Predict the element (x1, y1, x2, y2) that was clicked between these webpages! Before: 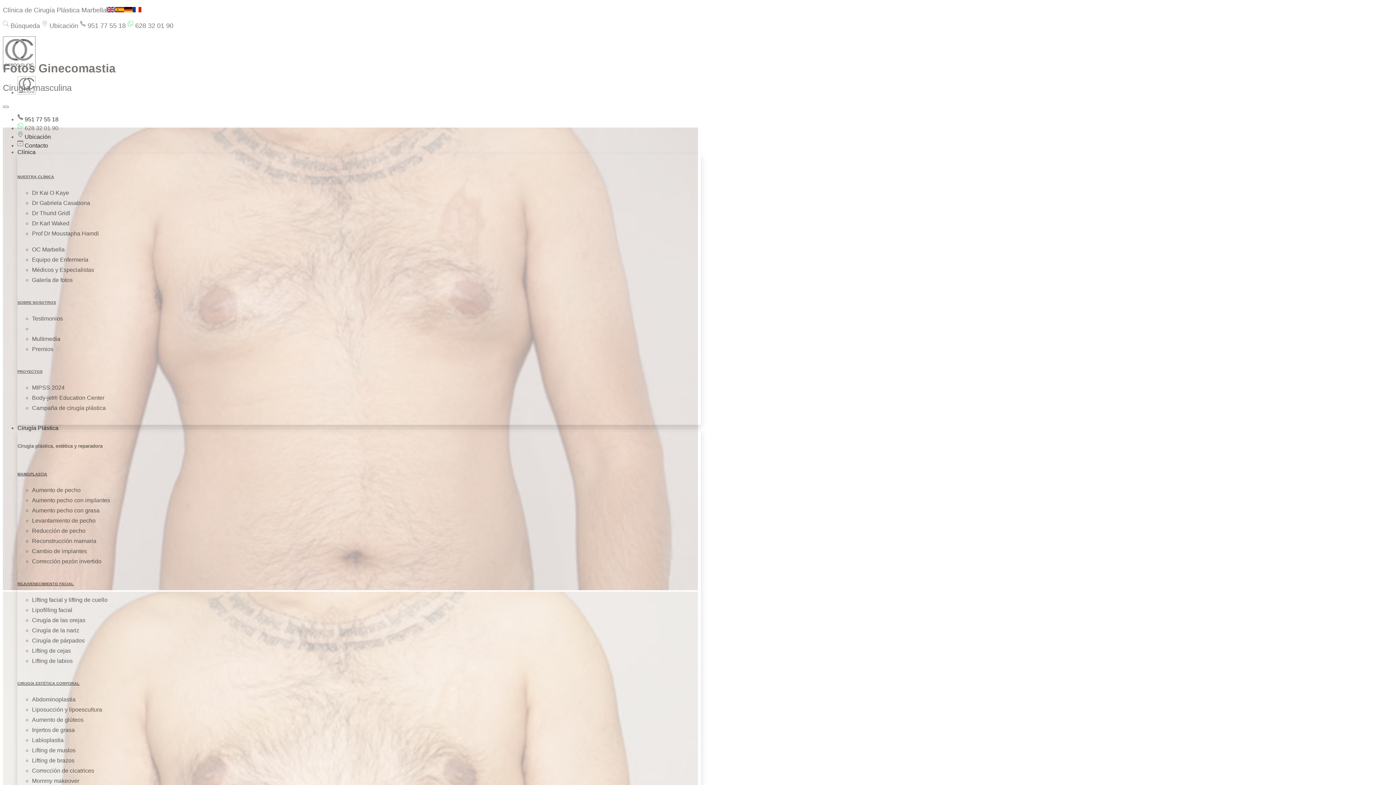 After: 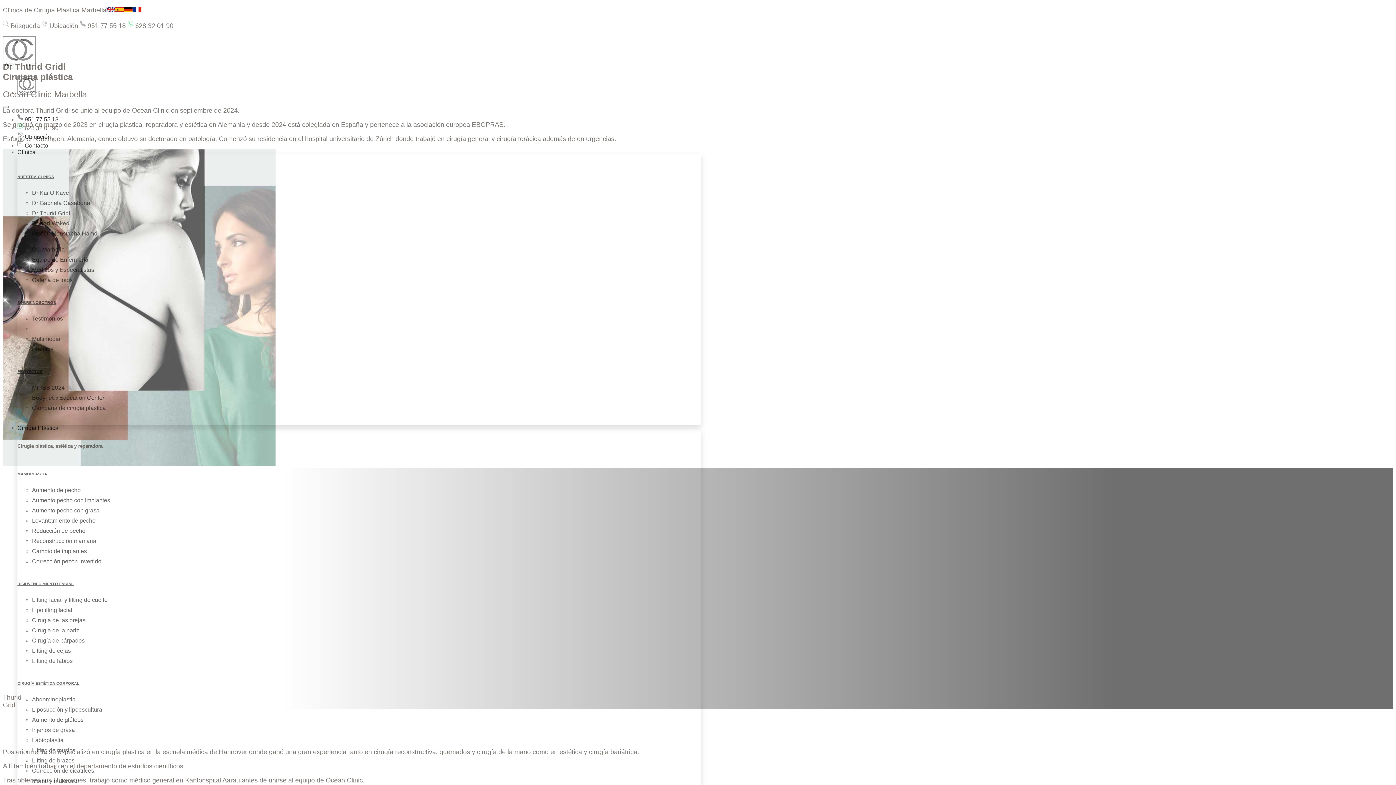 Action: label: Dr Thurid Gridl bbox: (32, 210, 70, 216)